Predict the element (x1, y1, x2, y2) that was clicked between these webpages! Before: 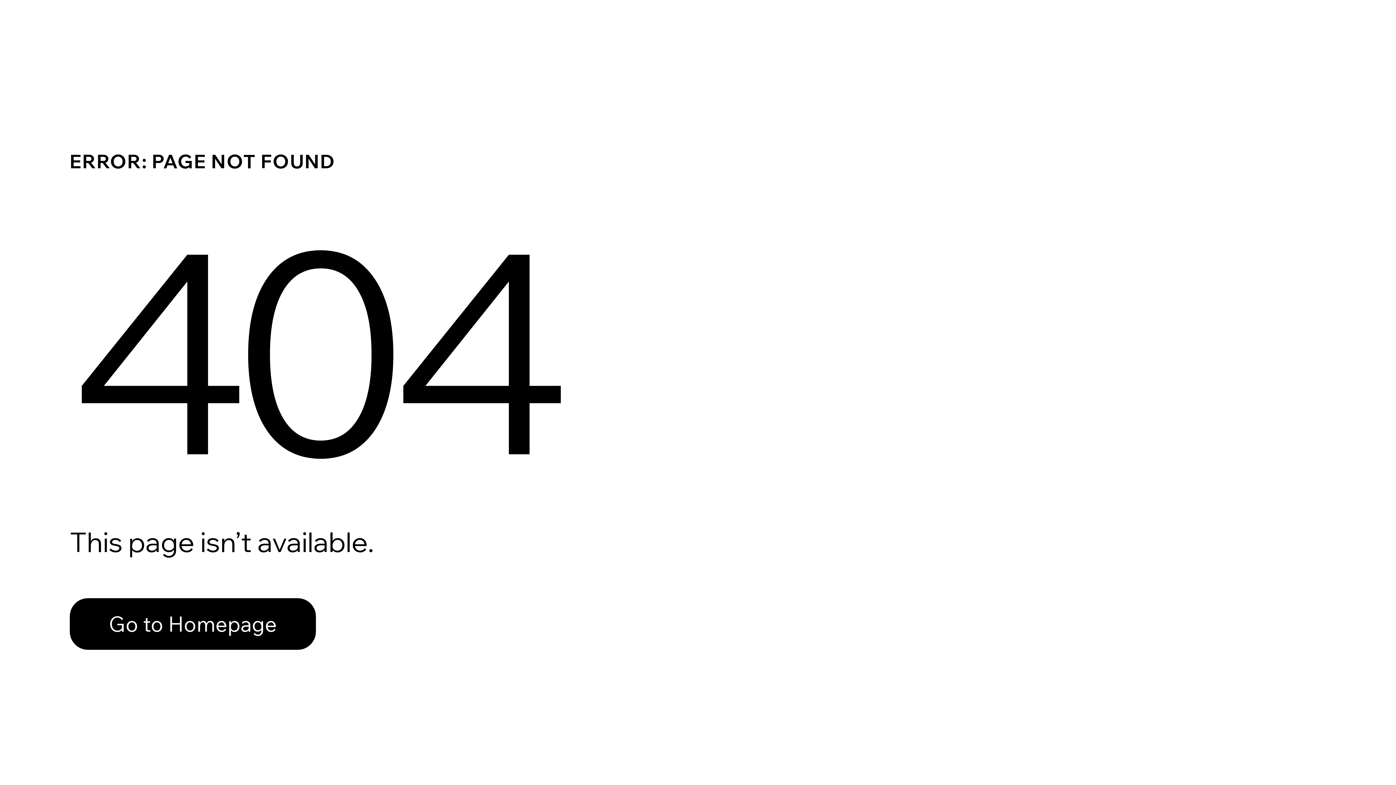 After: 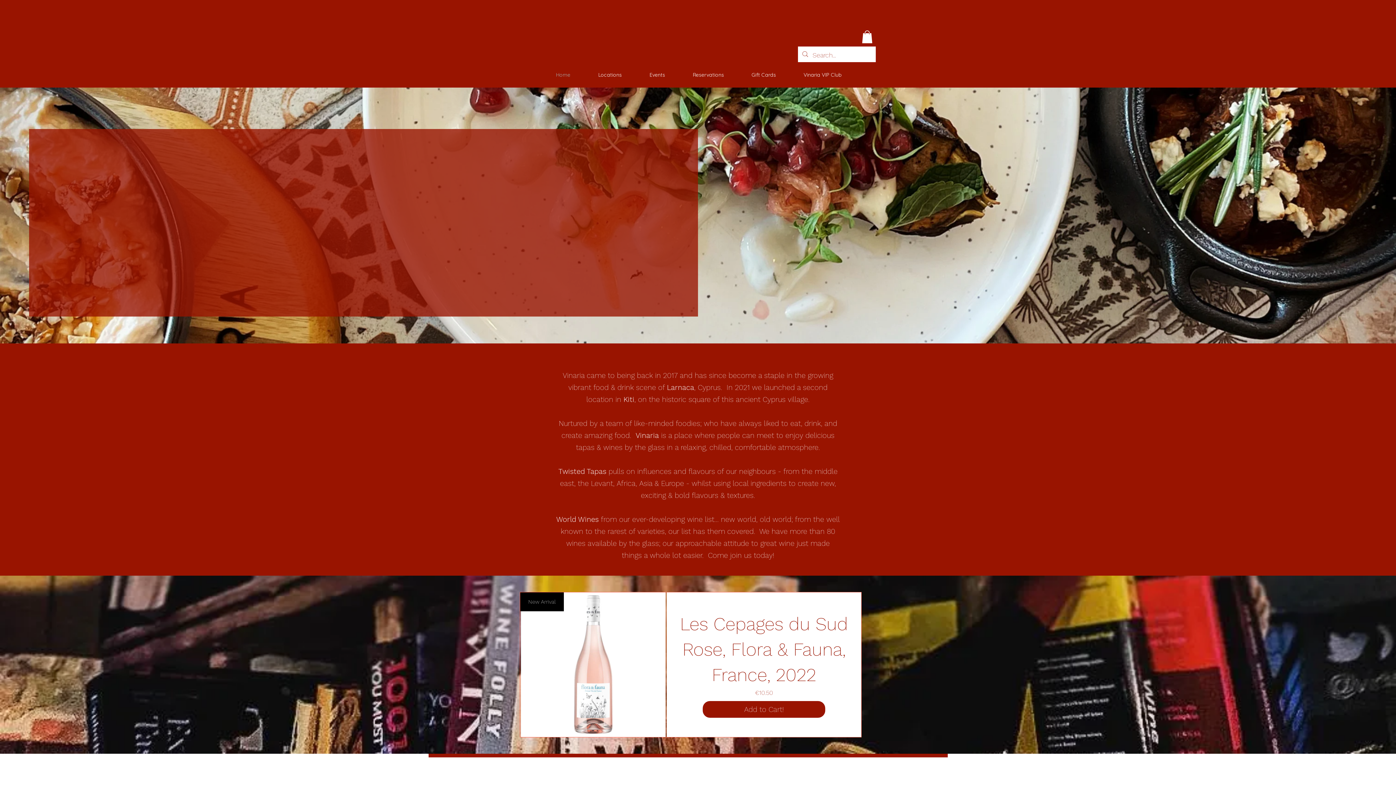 Action: label: Go to Homepage bbox: (69, 582, 768, 659)